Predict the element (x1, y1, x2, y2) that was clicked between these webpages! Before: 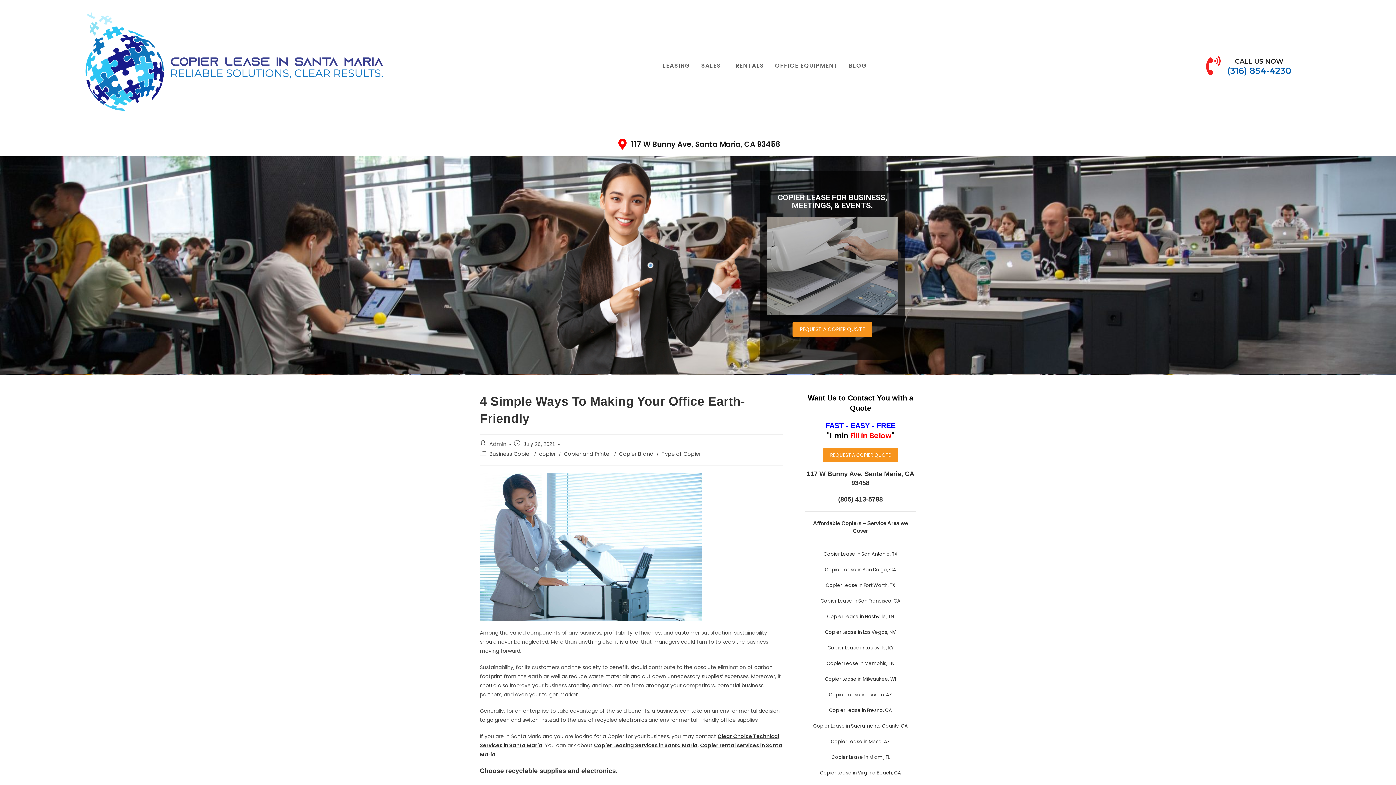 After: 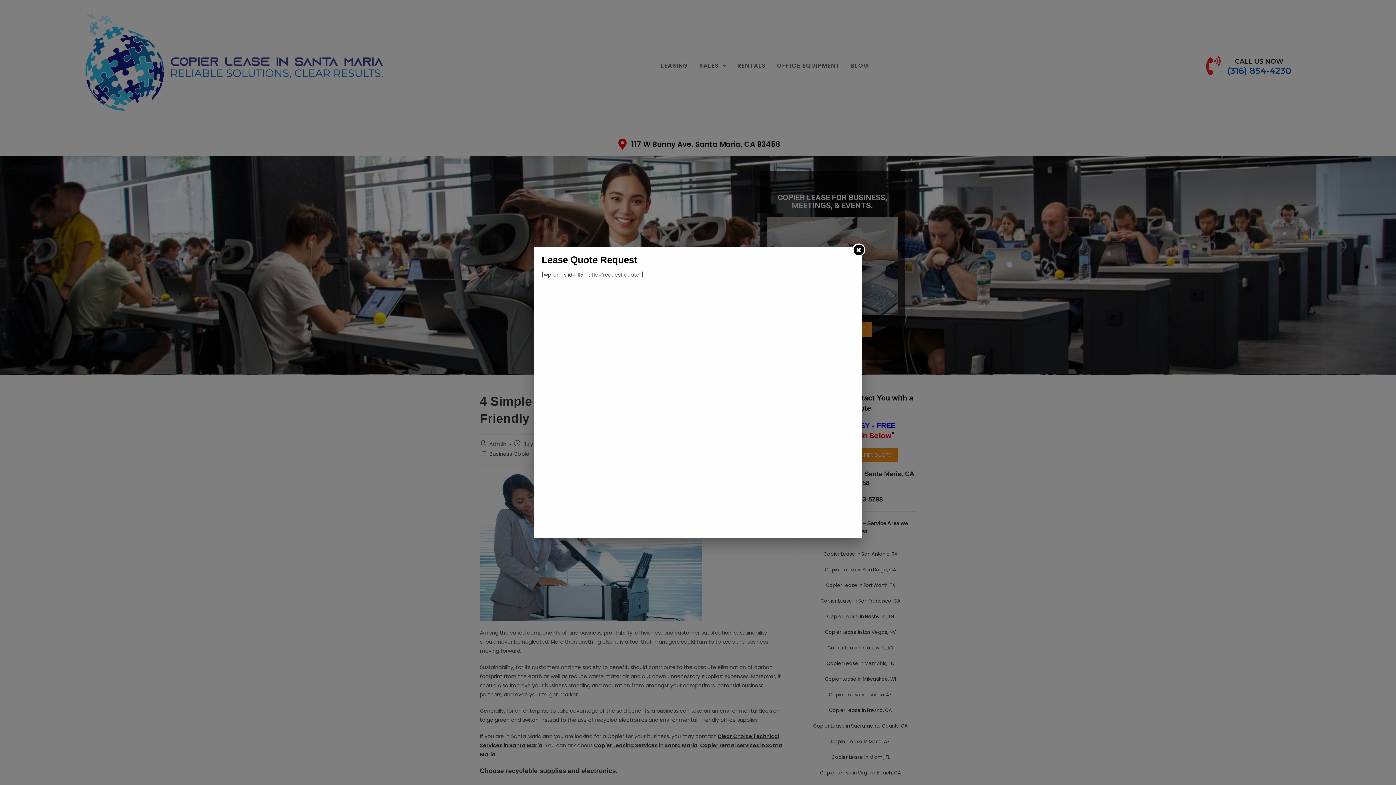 Action: bbox: (823, 448, 898, 462) label: REQUEST A COPIER QUOTE